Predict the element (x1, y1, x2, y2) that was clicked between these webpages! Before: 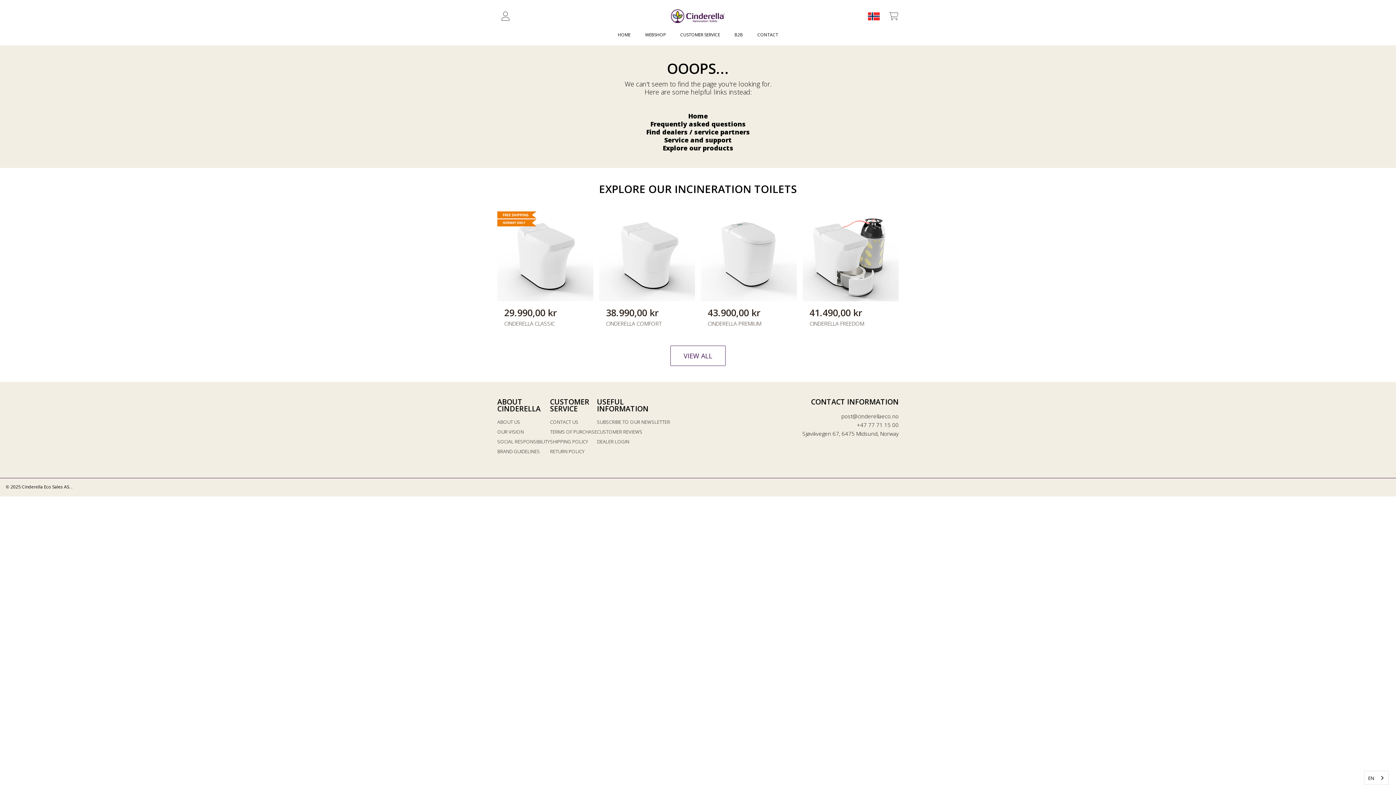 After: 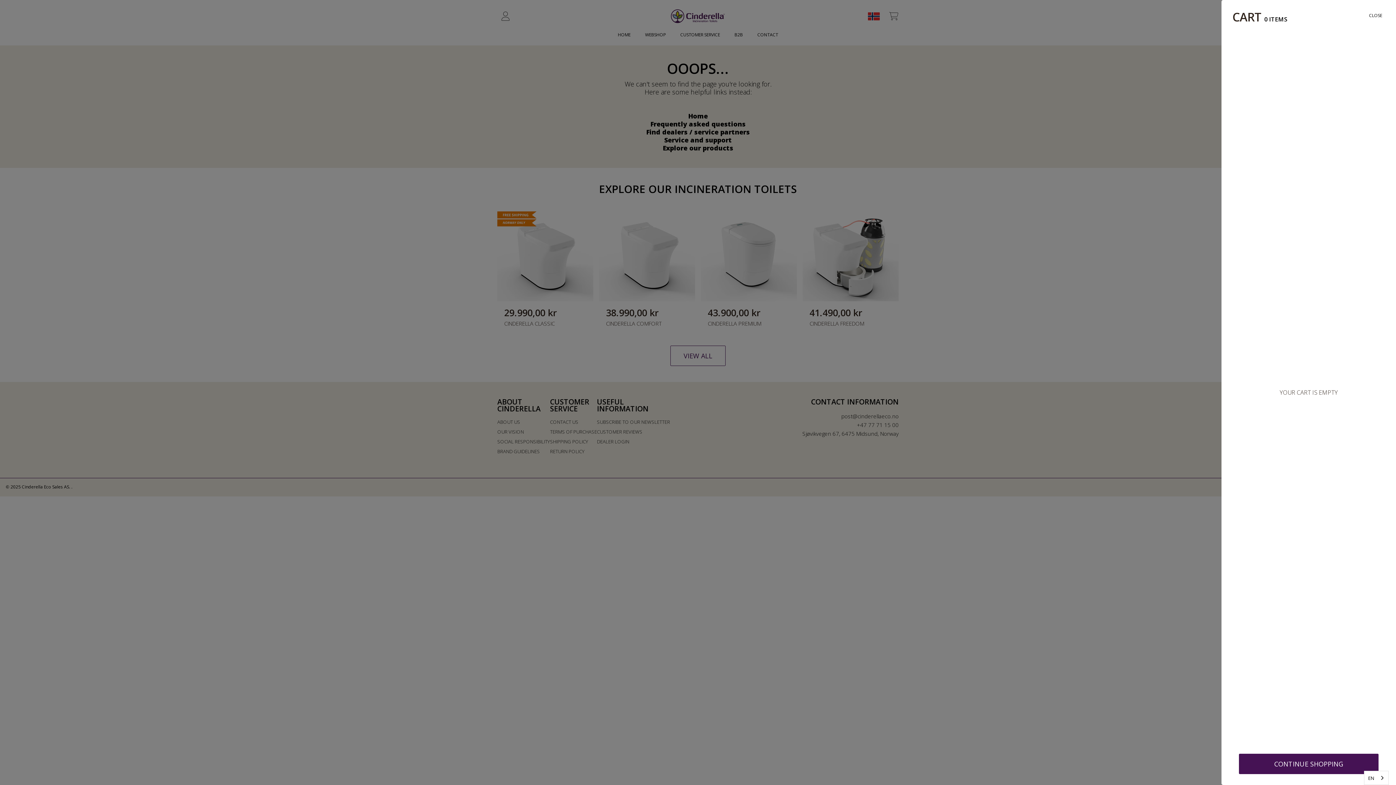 Action: label: CART bbox: (885, 8, 901, 24)